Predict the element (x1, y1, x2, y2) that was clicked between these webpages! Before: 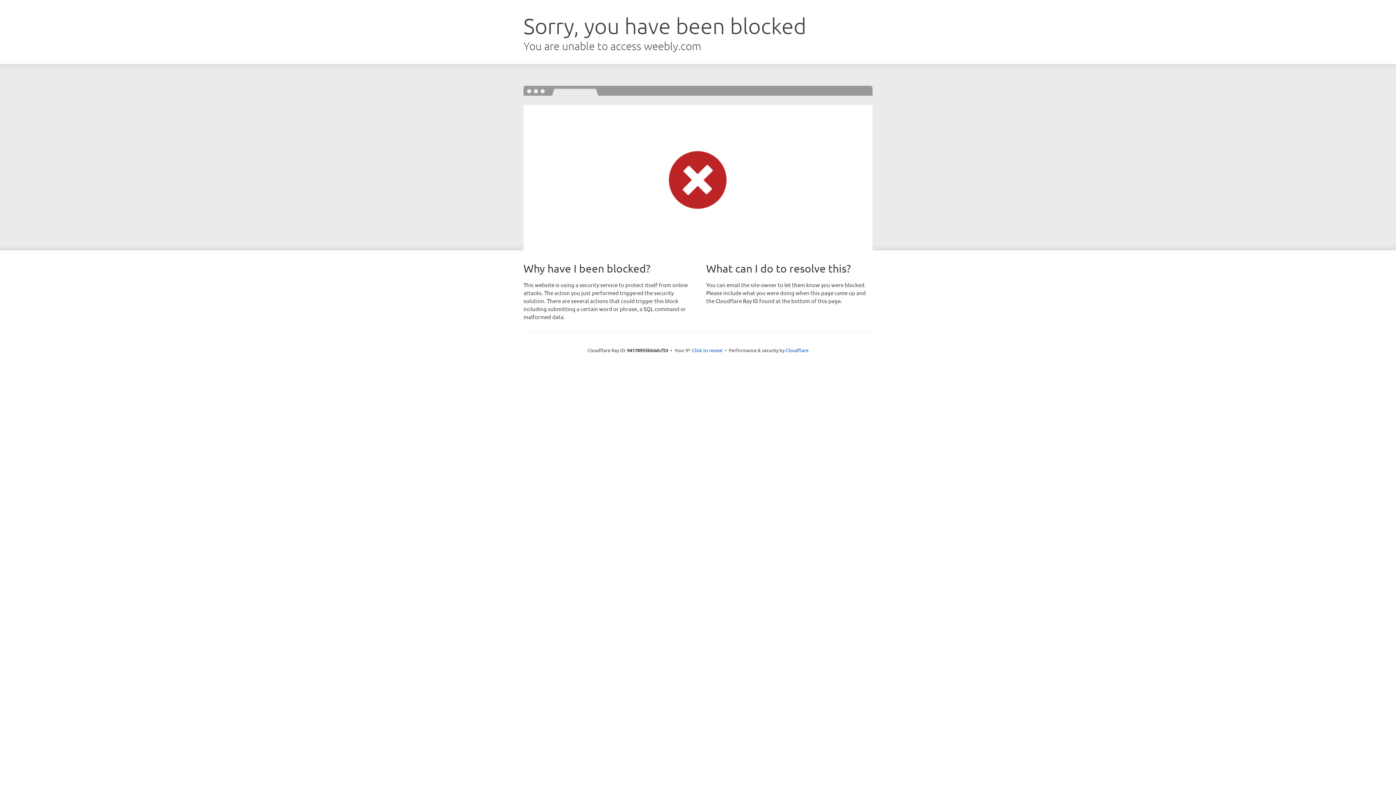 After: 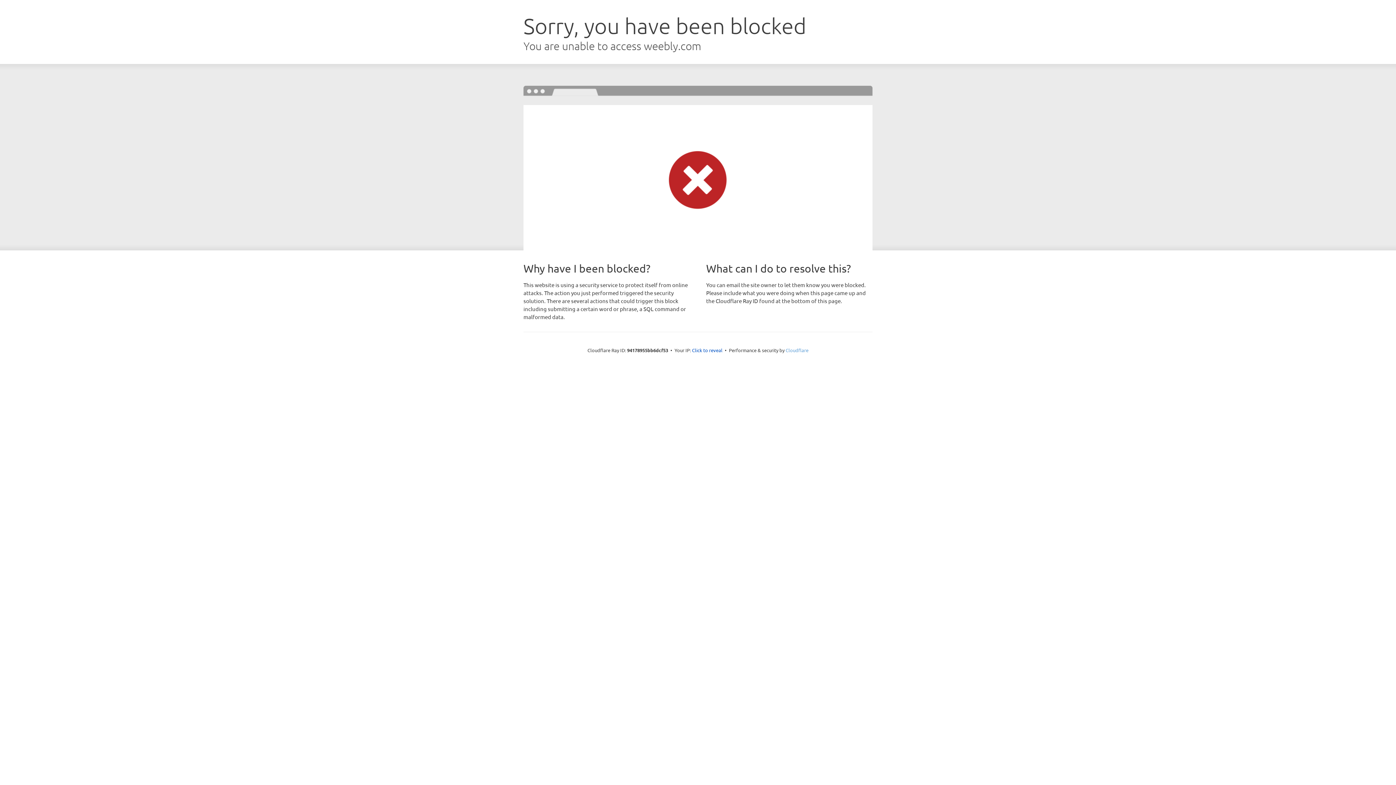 Action: bbox: (785, 347, 808, 353) label: Cloudflare